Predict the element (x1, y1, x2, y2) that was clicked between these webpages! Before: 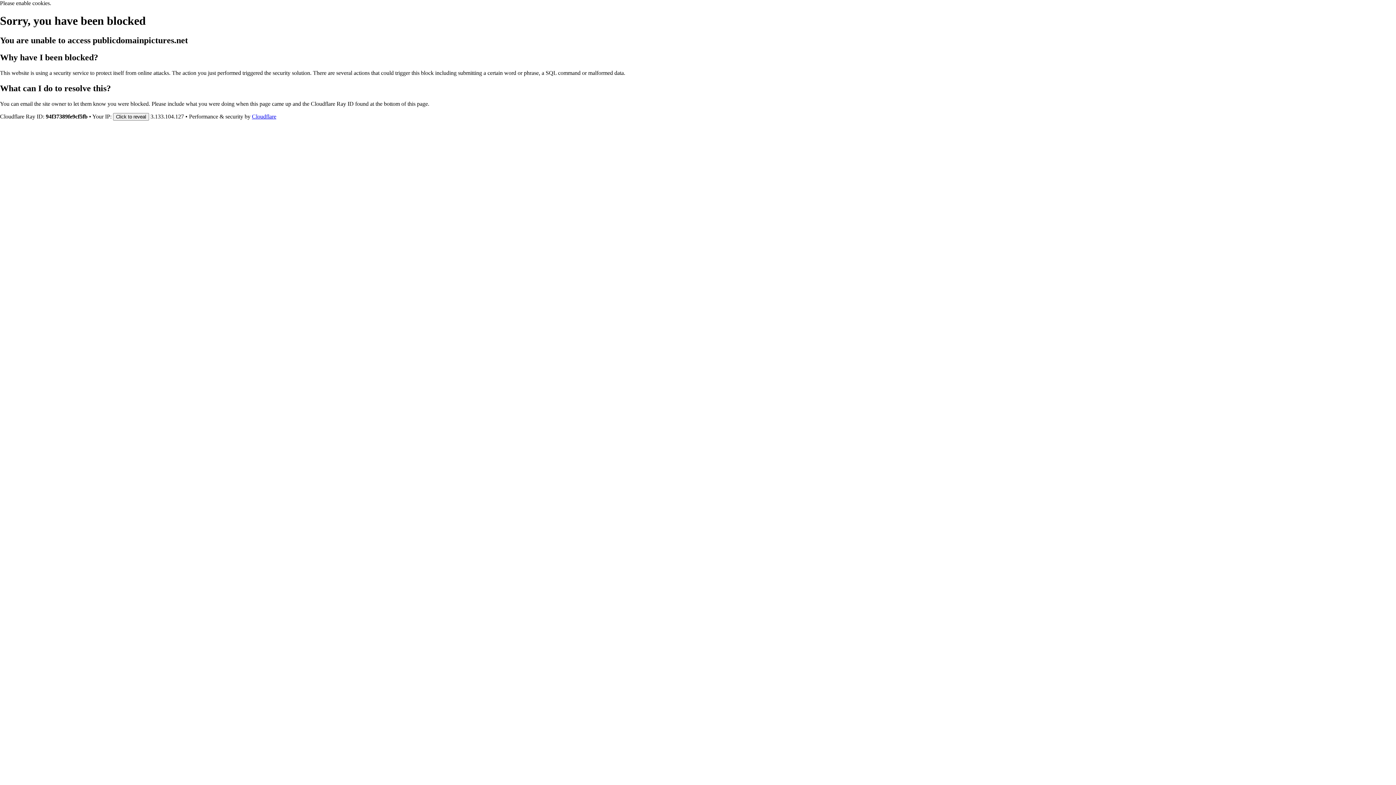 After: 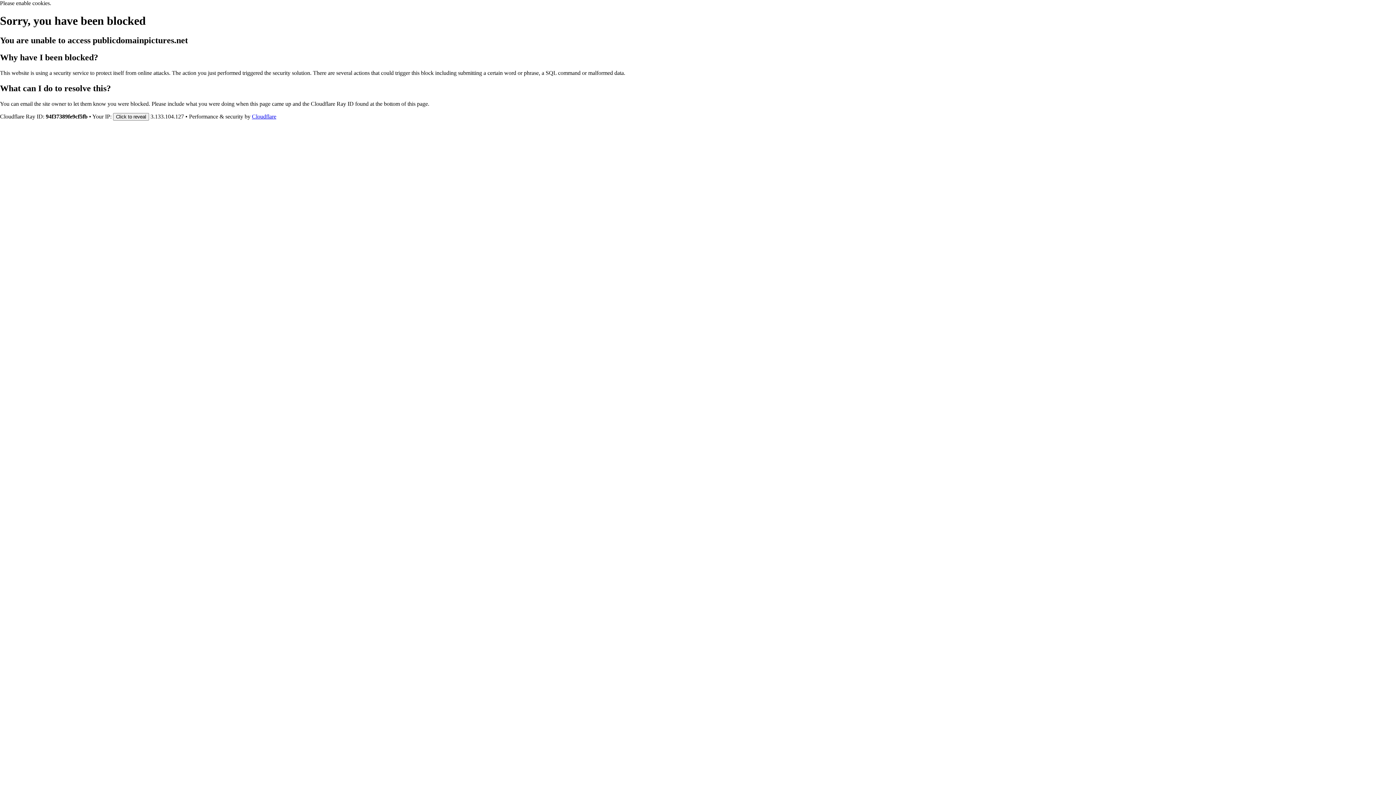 Action: bbox: (252, 113, 276, 119) label: Cloudflare